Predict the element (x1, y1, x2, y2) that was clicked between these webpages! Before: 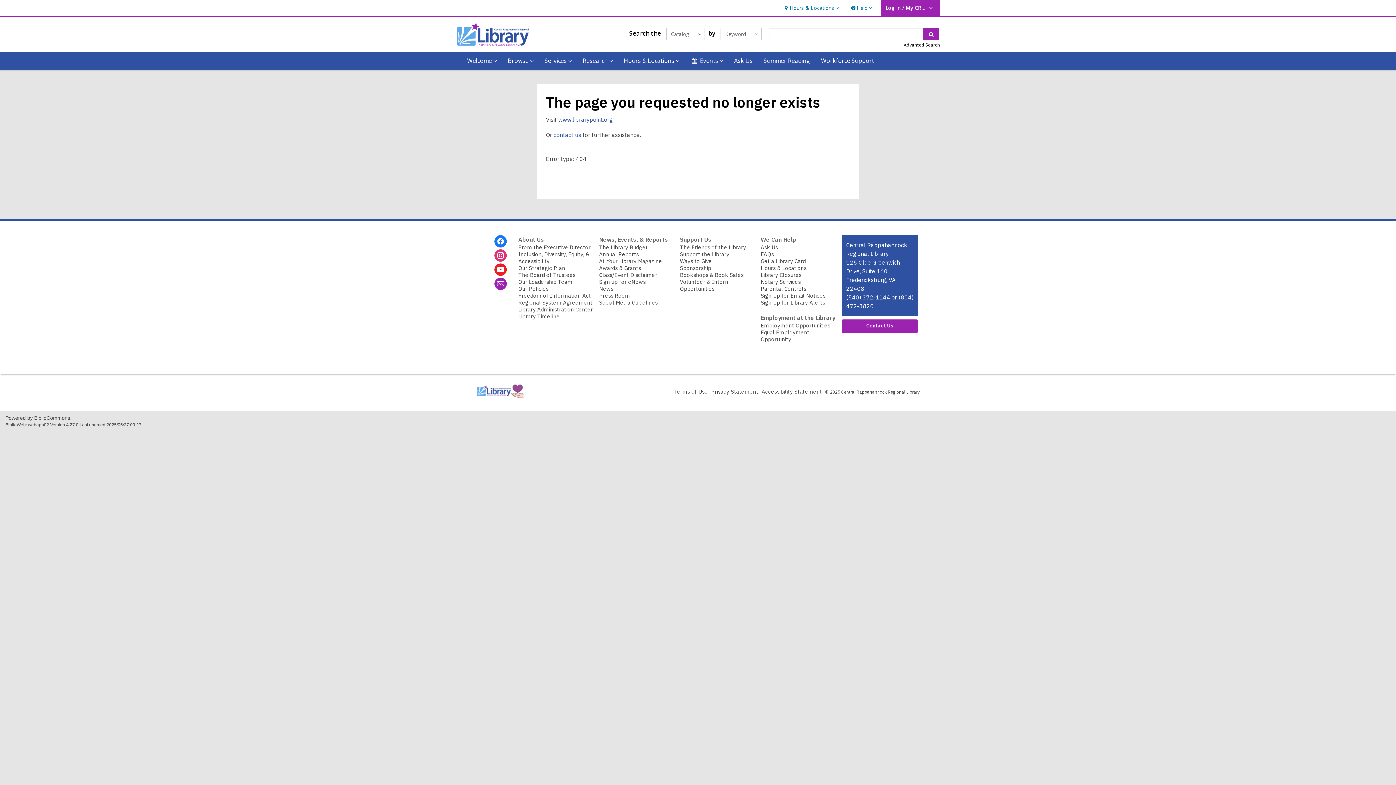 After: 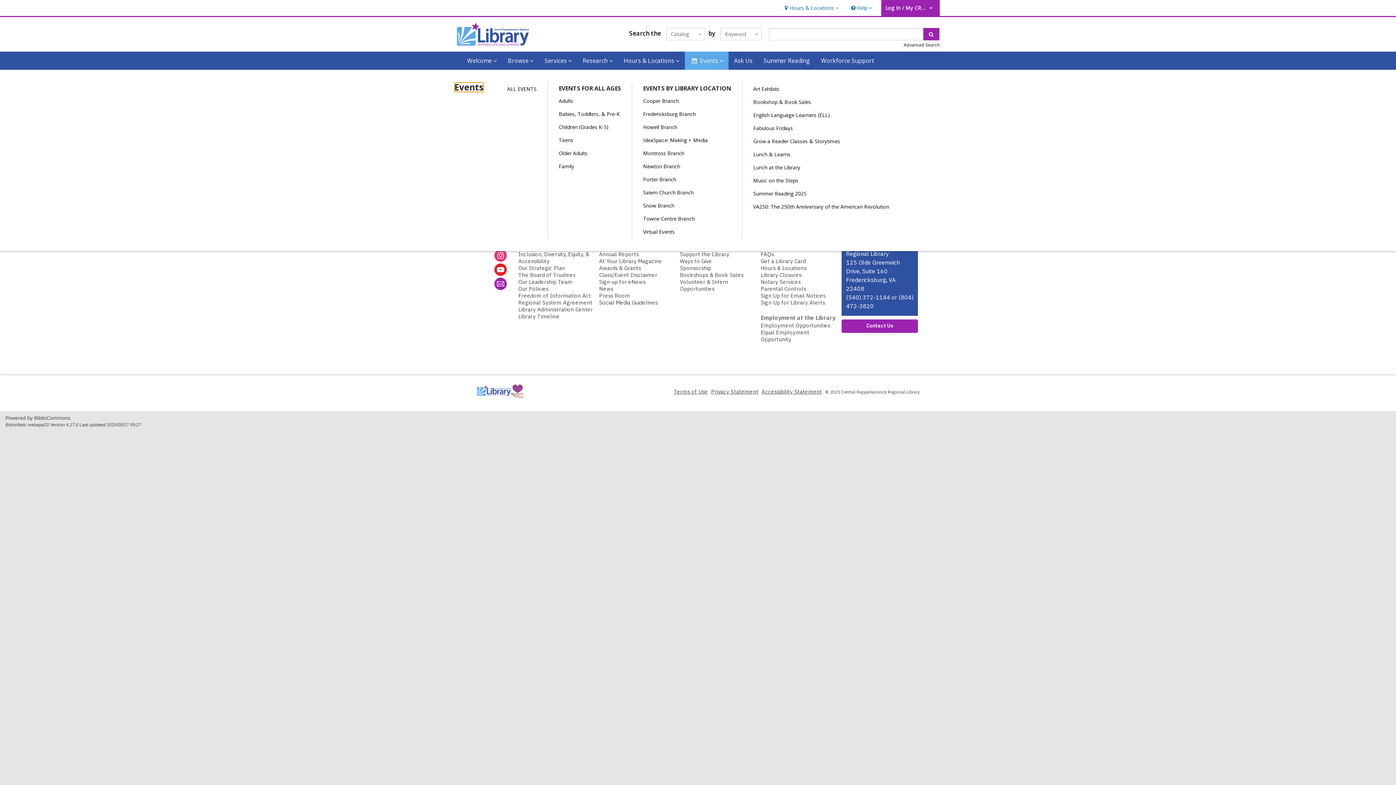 Action: bbox: (685, 51, 728, 69) label: Events
Events, collapsed